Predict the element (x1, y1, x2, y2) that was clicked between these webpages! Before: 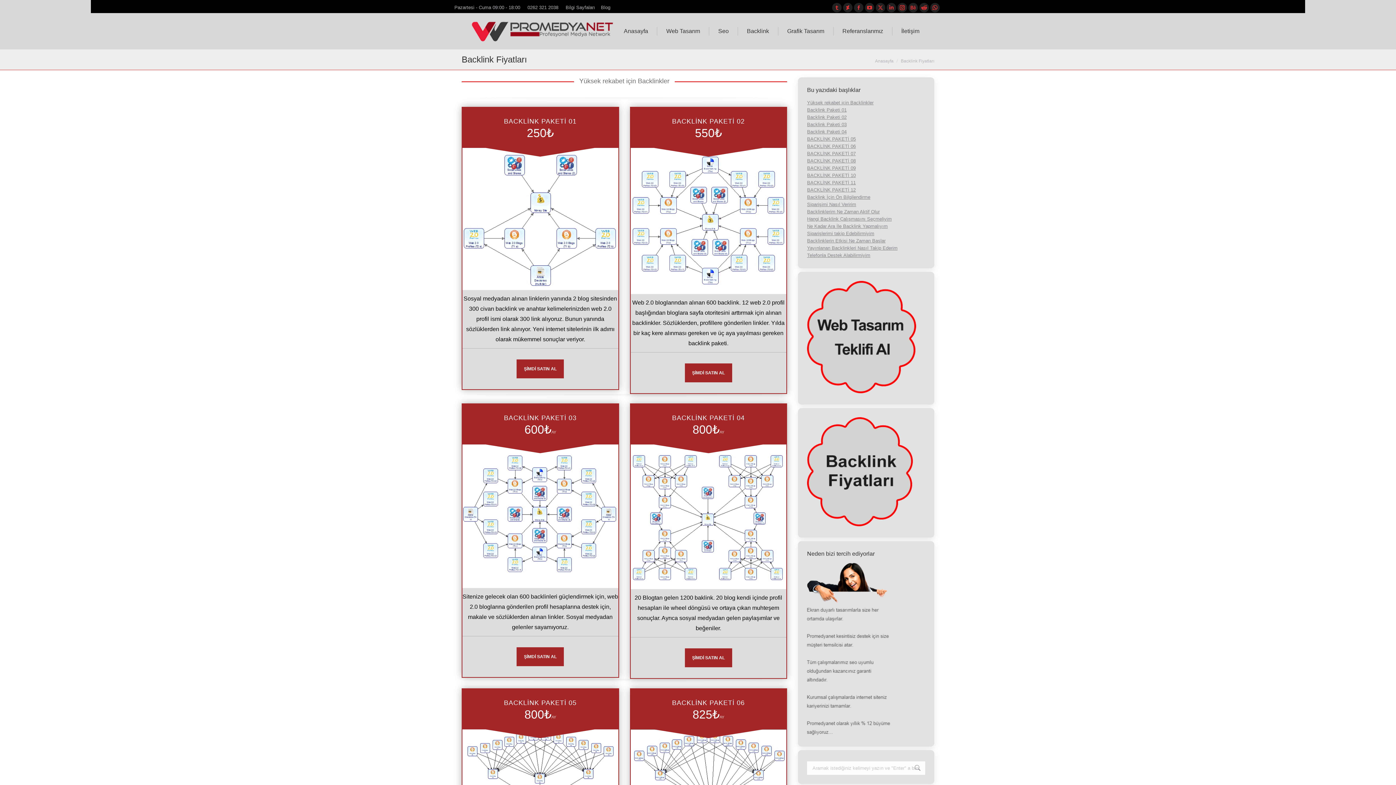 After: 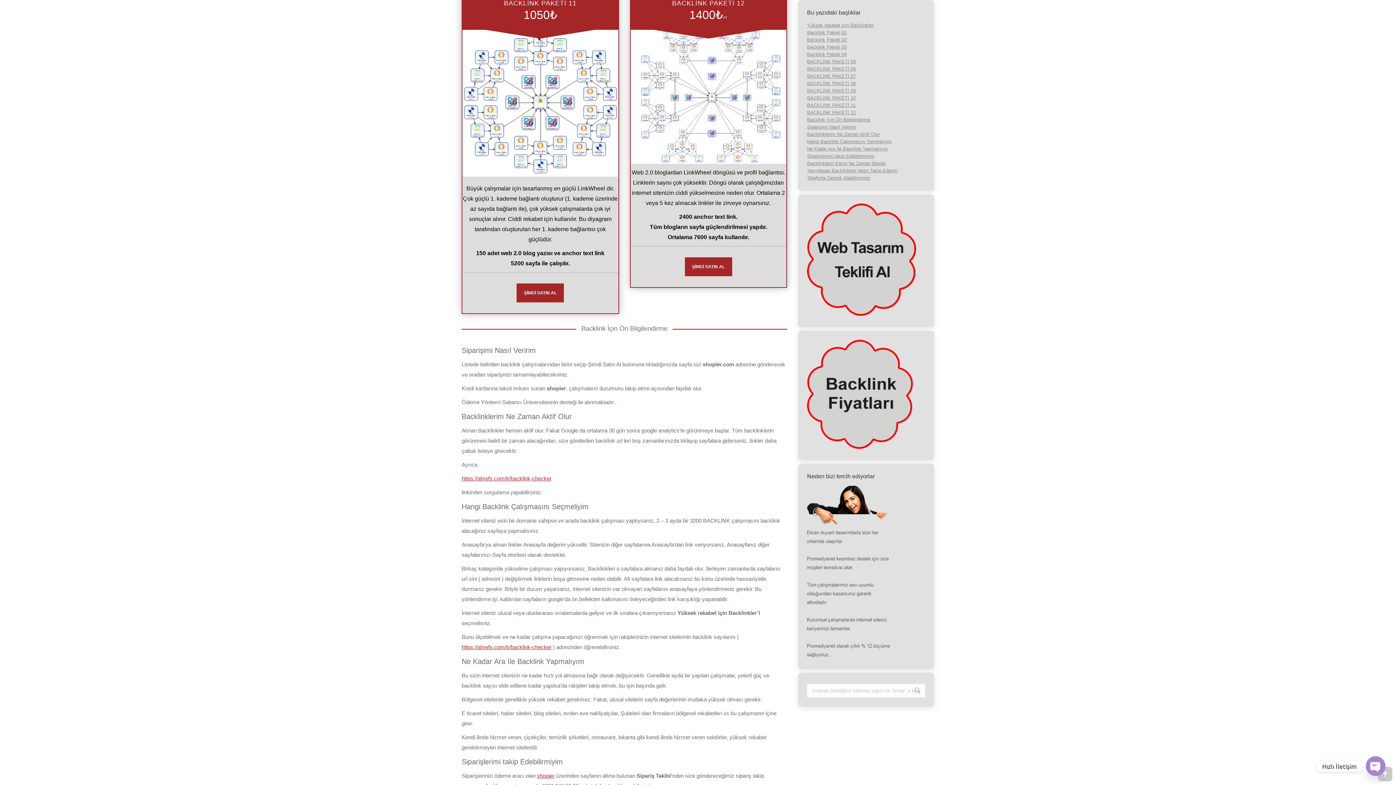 Action: bbox: (807, 180, 856, 185) label: BACKLİNK PAKETİ 11